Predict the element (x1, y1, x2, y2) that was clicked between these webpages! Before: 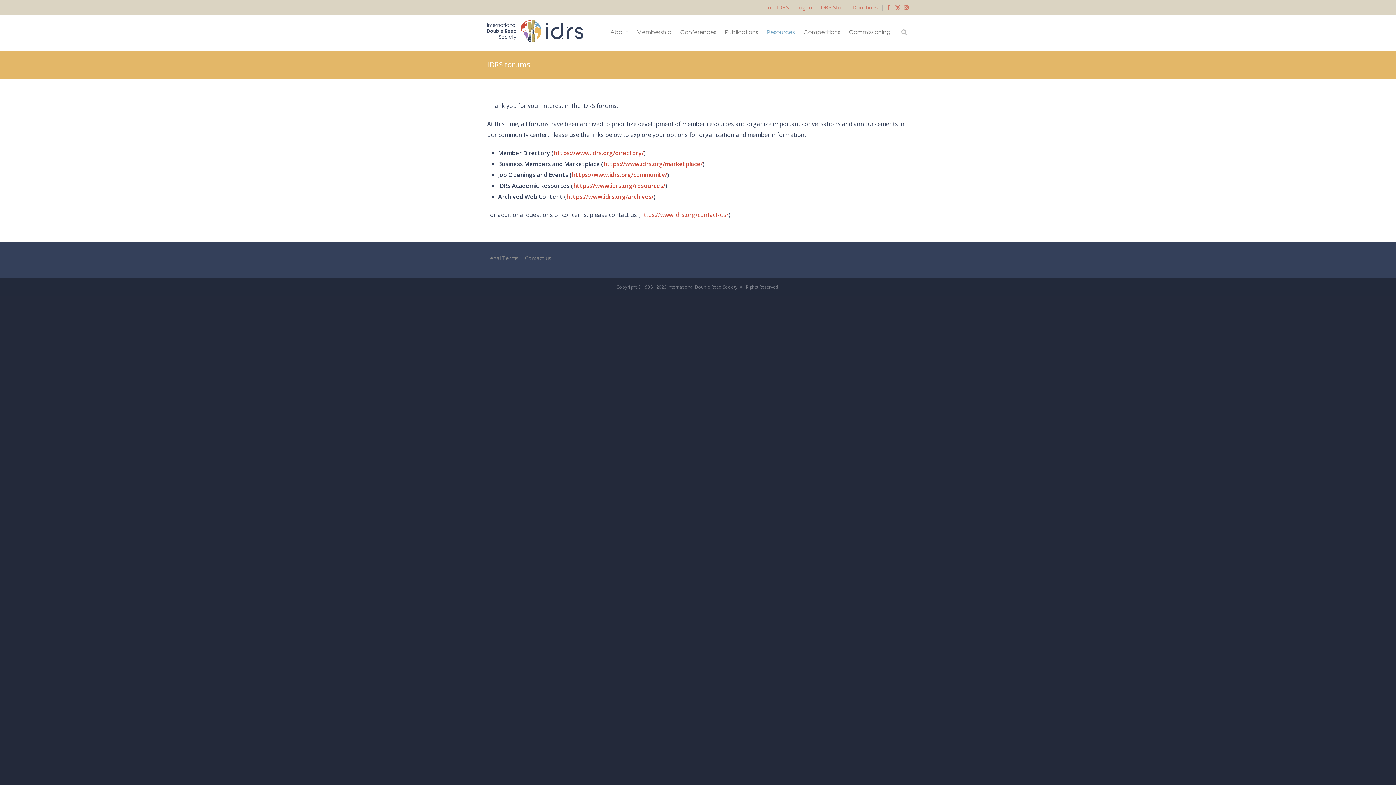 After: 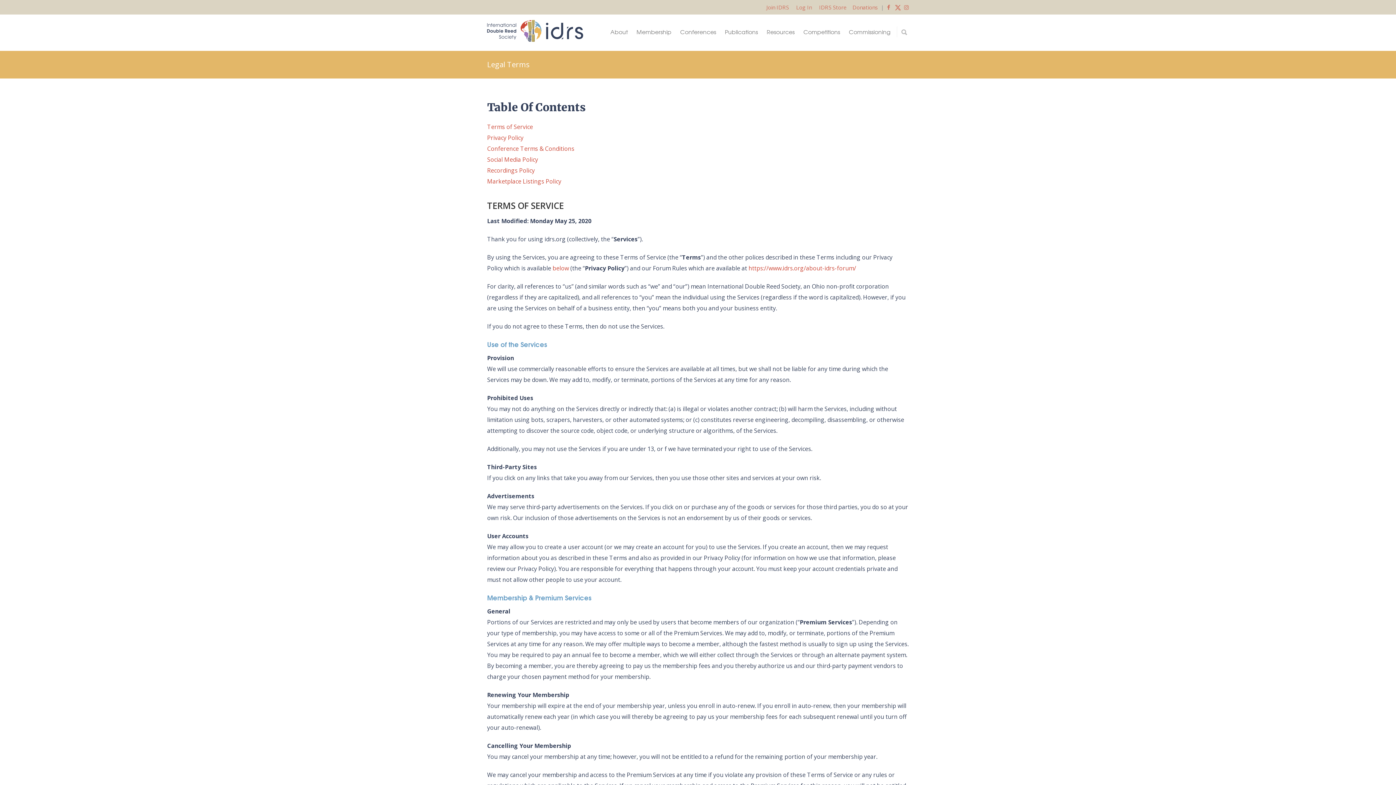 Action: bbox: (487, 254, 518, 261) label: Legal Terms